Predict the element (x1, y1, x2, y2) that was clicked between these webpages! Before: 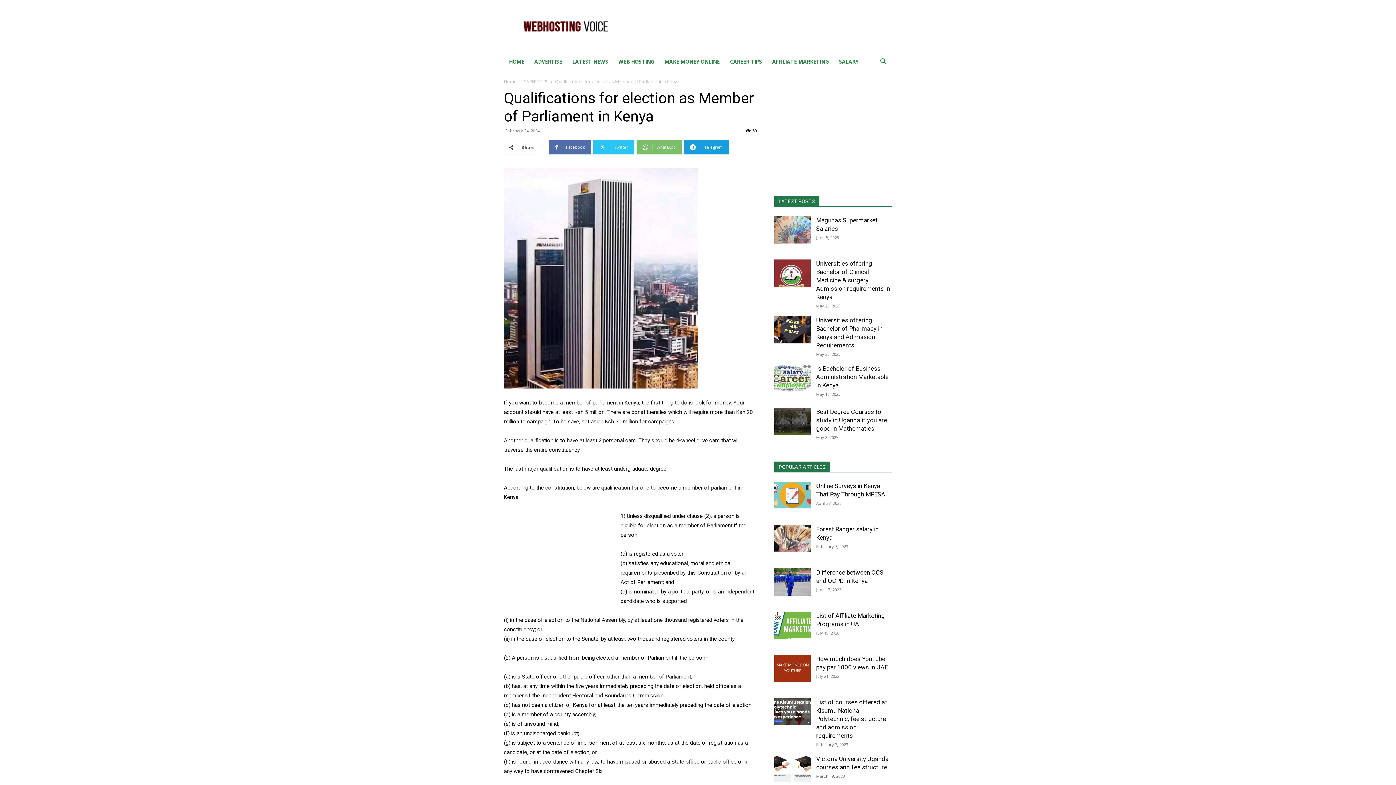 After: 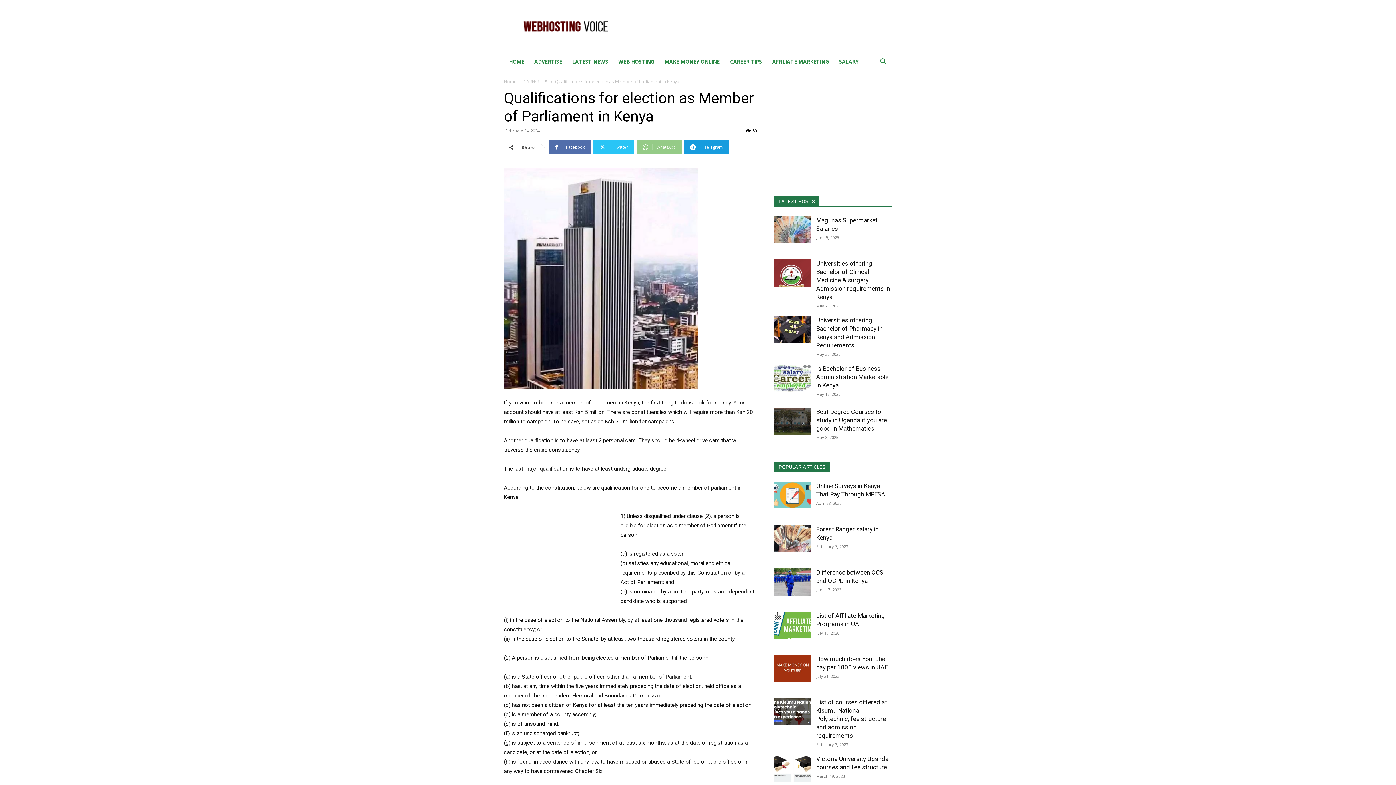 Action: bbox: (636, 140, 682, 154) label: WhatsApp